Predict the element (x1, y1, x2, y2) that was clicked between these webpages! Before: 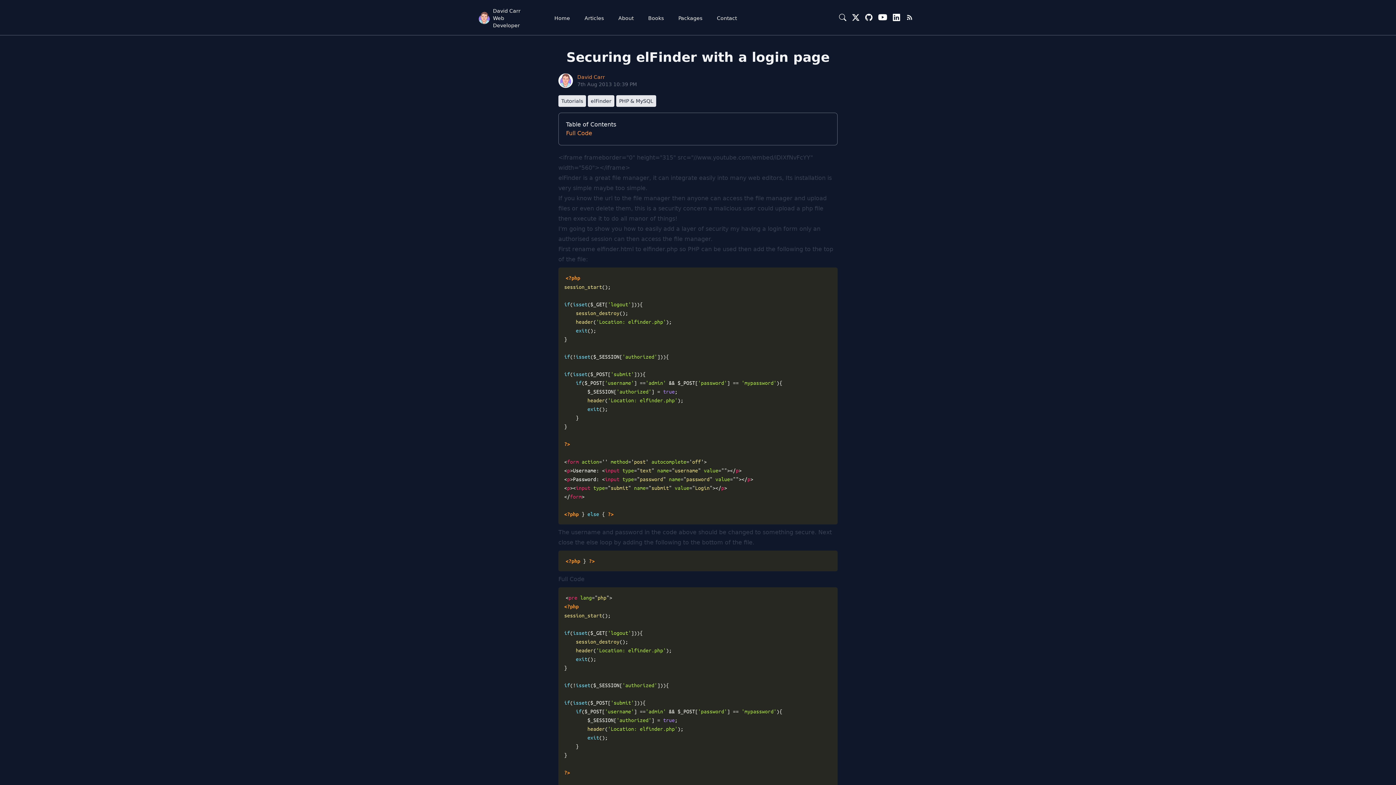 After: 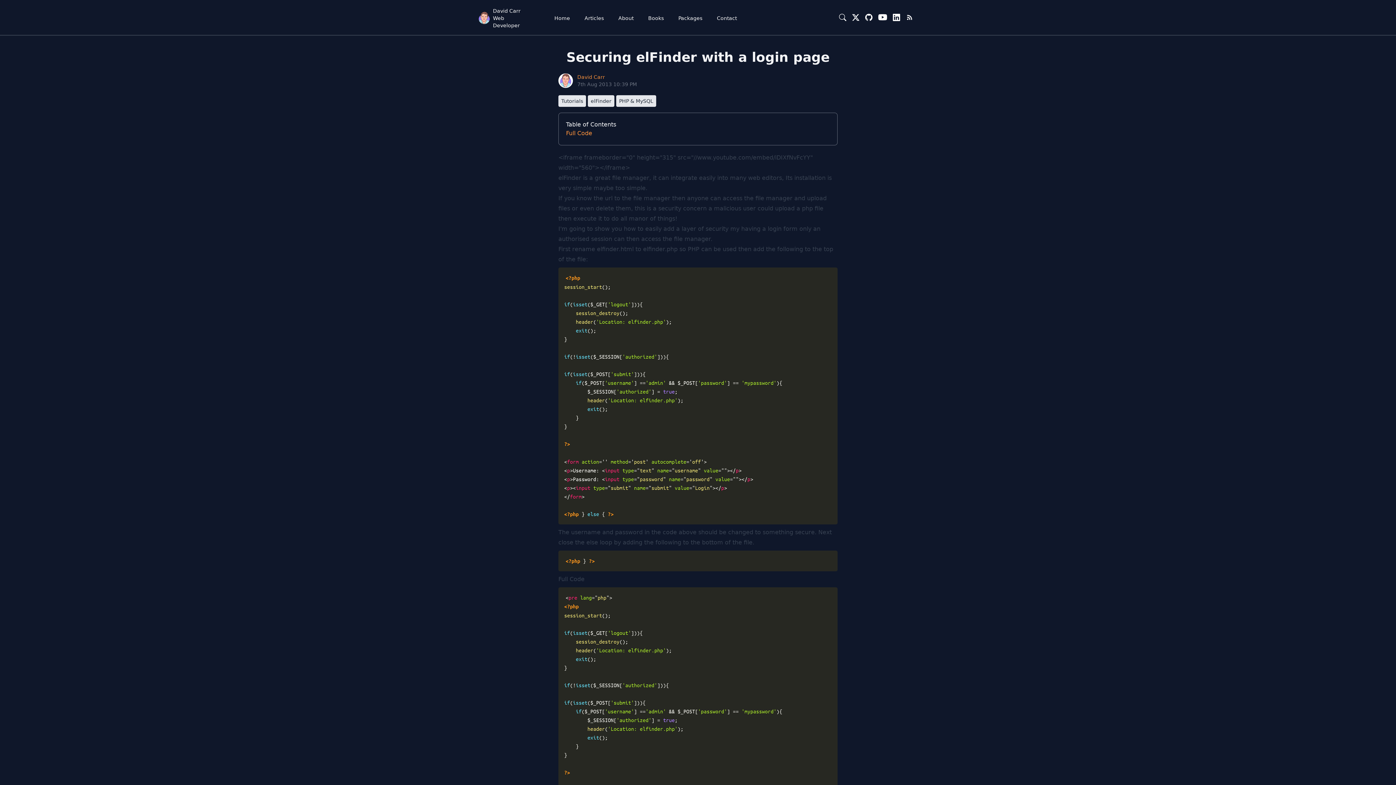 Action: bbox: (906, 13, 919, 21)